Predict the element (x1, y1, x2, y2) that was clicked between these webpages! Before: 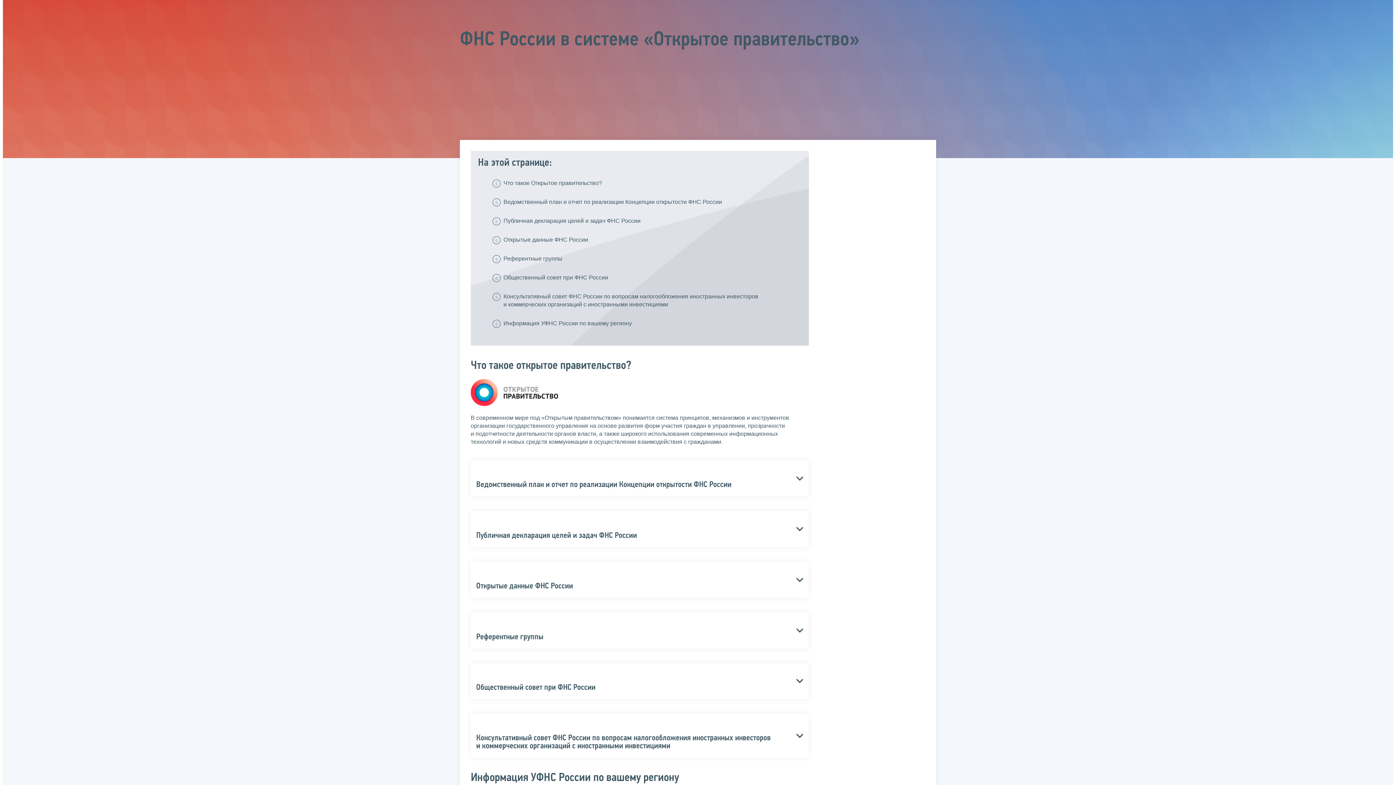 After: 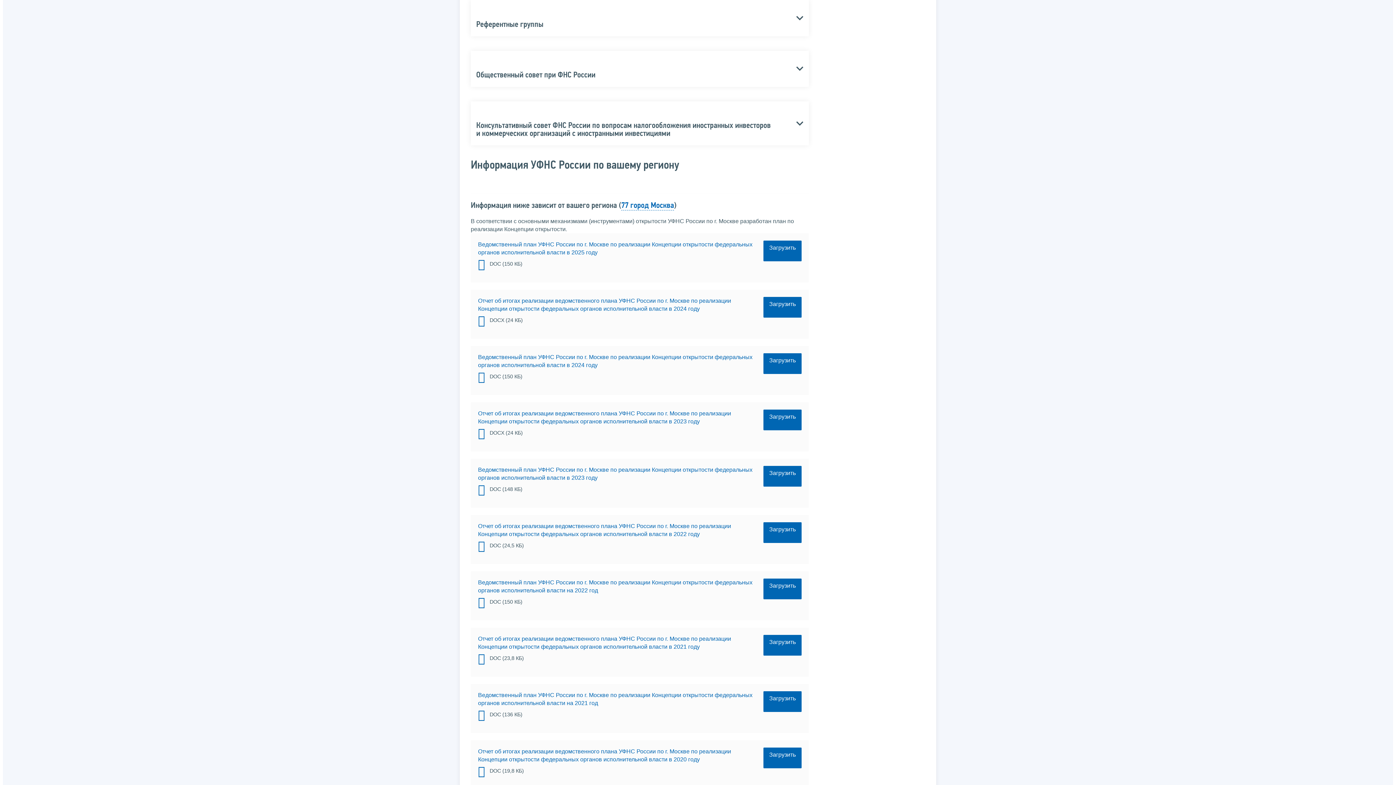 Action: bbox: (503, 251, 562, 266) label: Референтные группы